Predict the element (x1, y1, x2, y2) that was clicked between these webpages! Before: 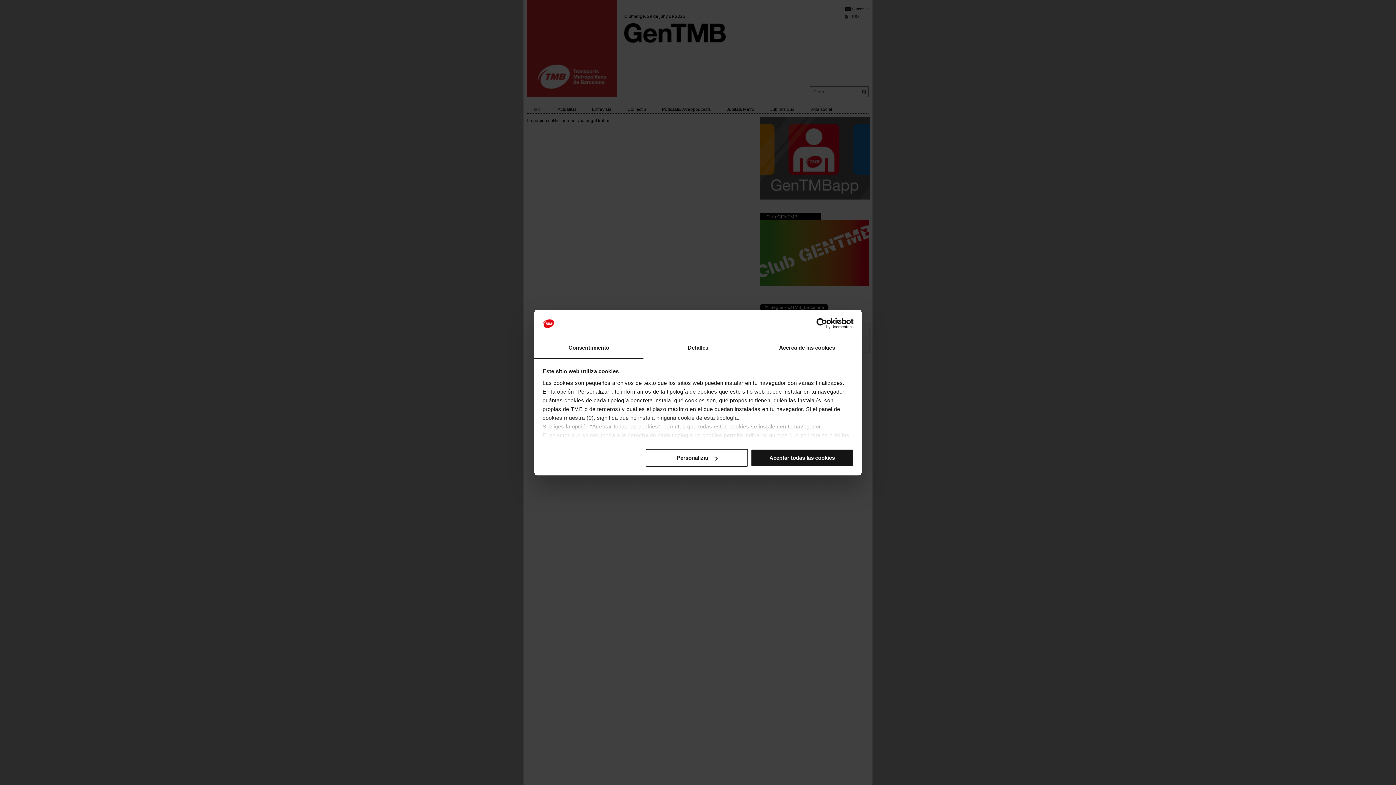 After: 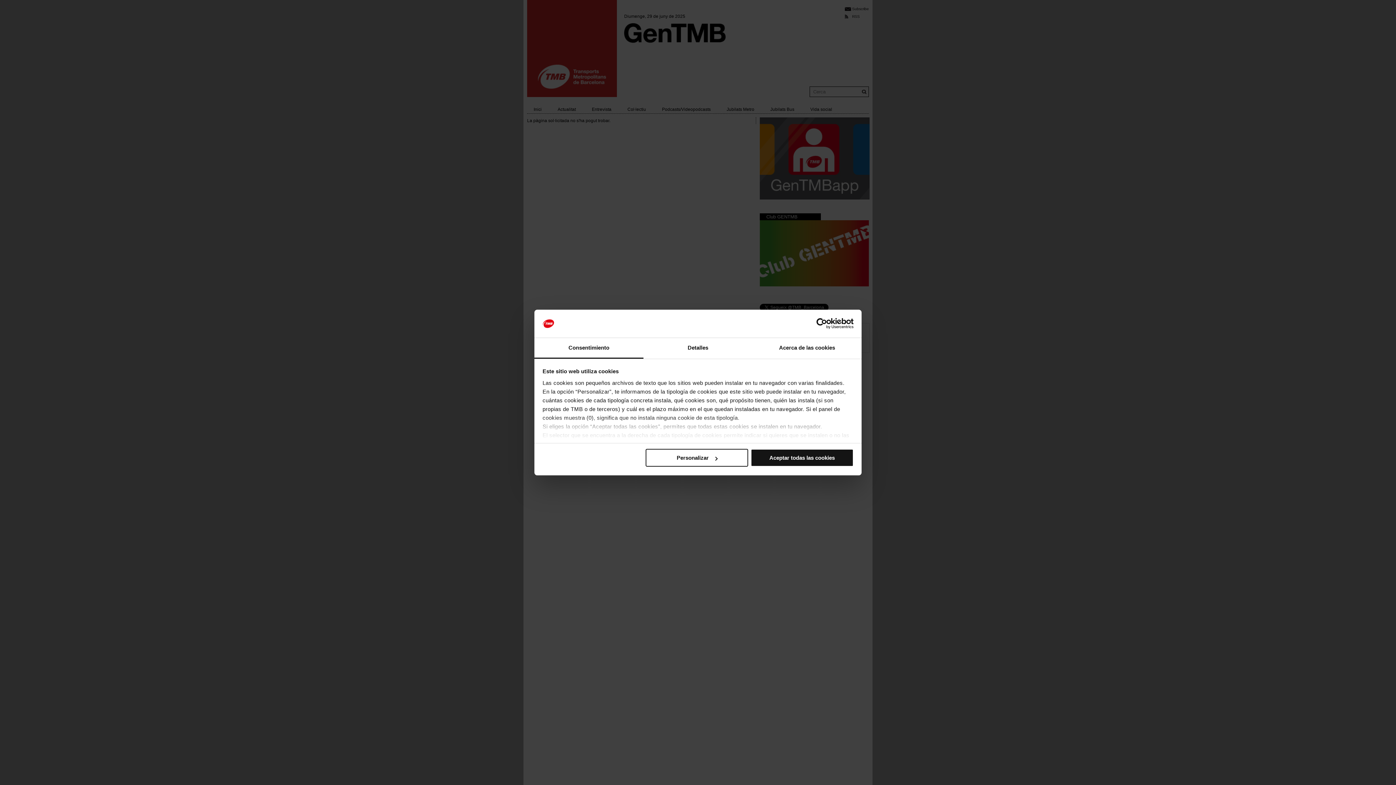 Action: bbox: (790, 318, 853, 329) label: Usercentrics Cookiebot - opens in a new window